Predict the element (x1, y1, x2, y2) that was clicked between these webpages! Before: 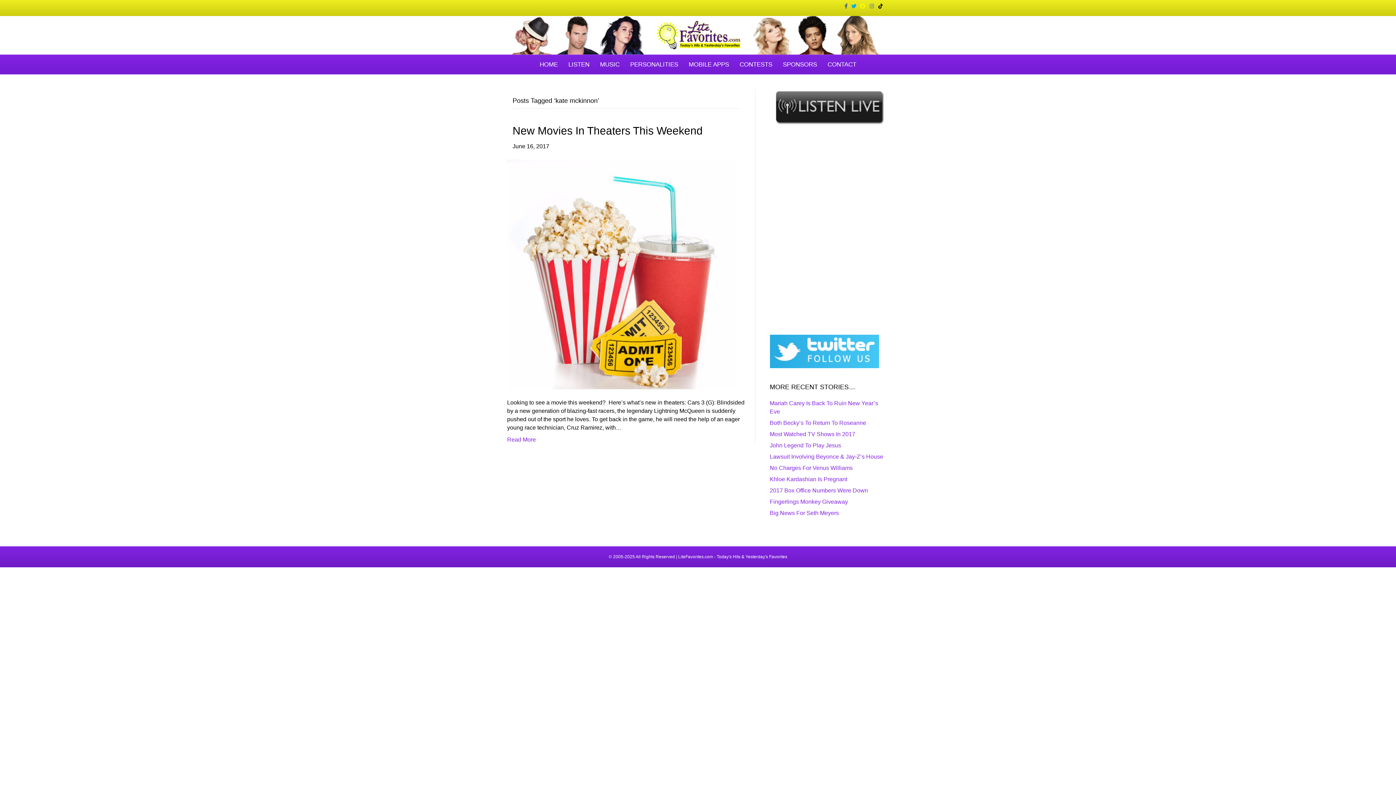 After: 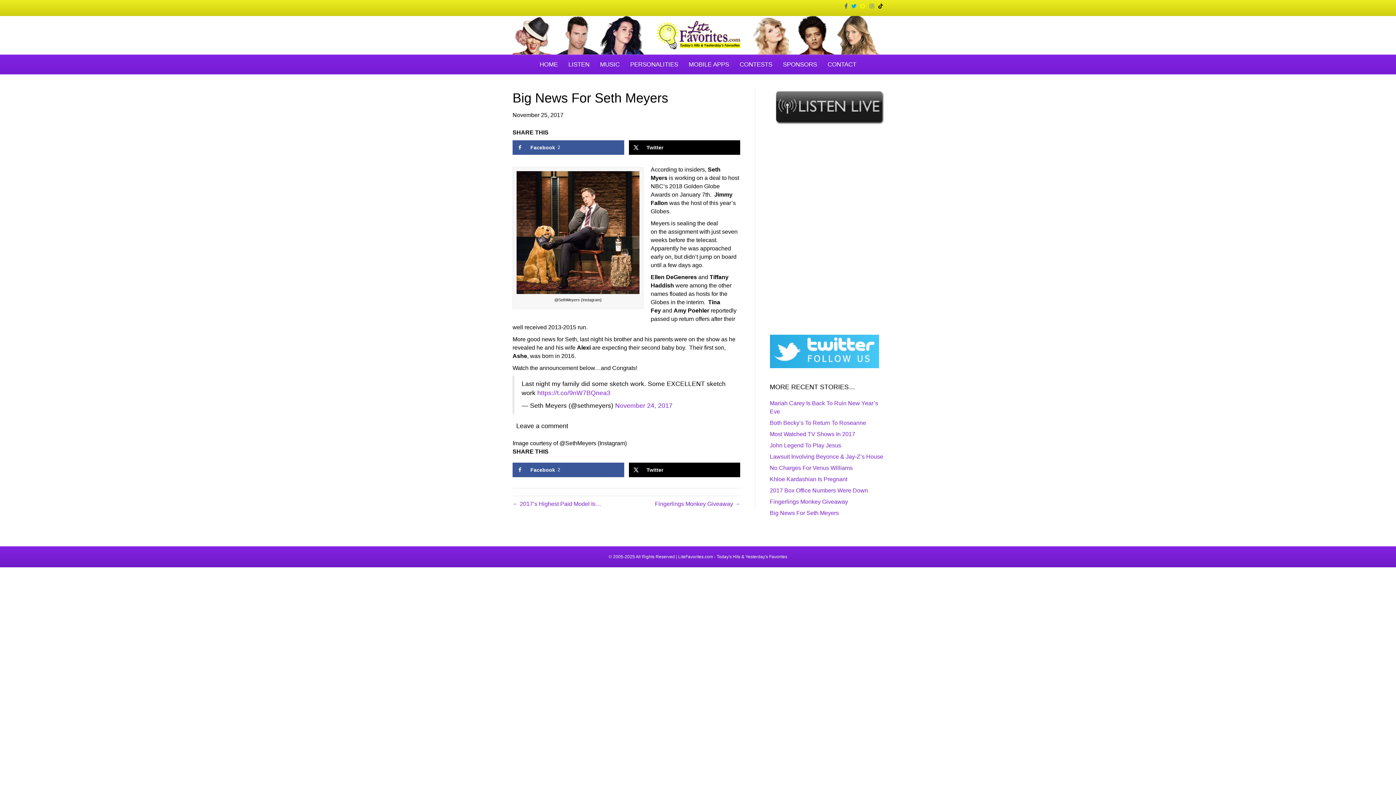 Action: bbox: (770, 510, 839, 516) label: Big News For Seth Meyers